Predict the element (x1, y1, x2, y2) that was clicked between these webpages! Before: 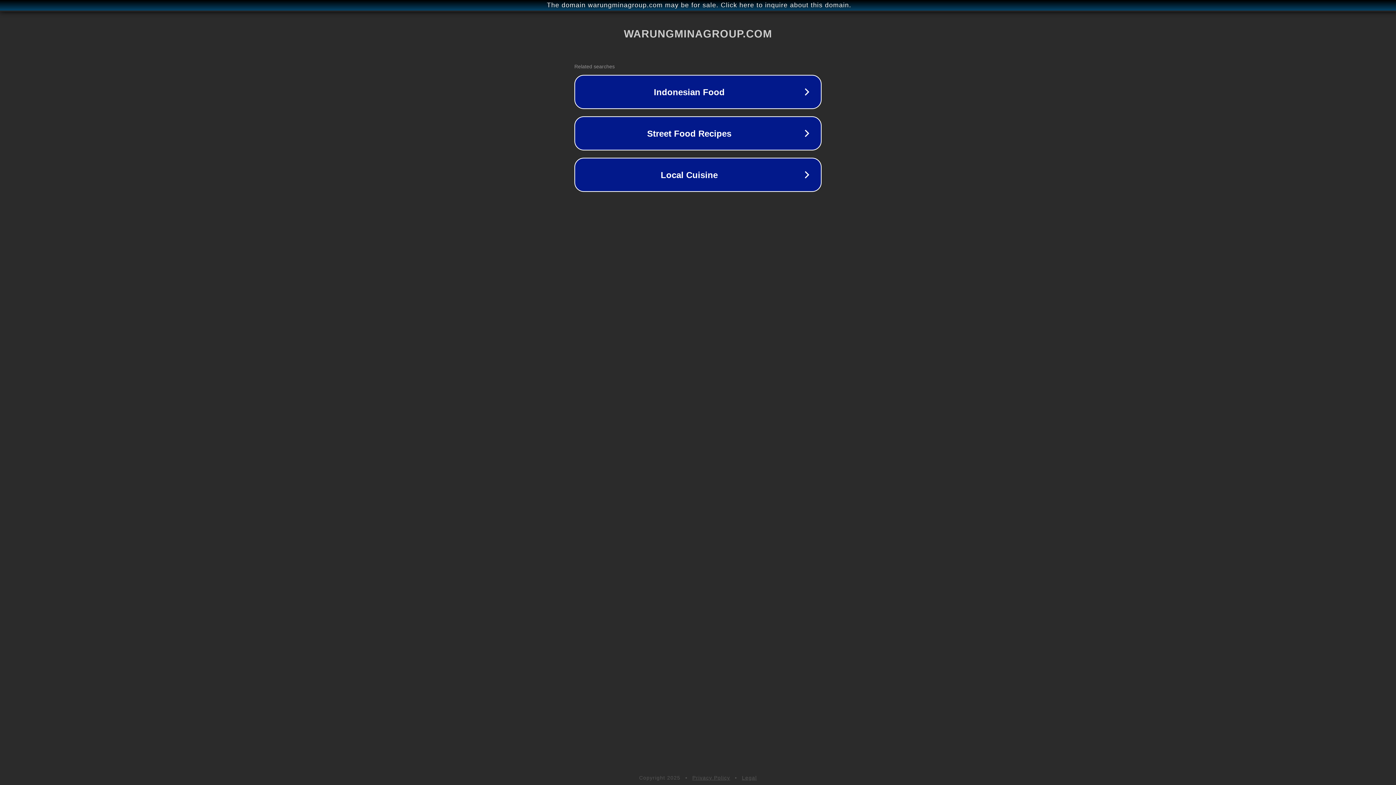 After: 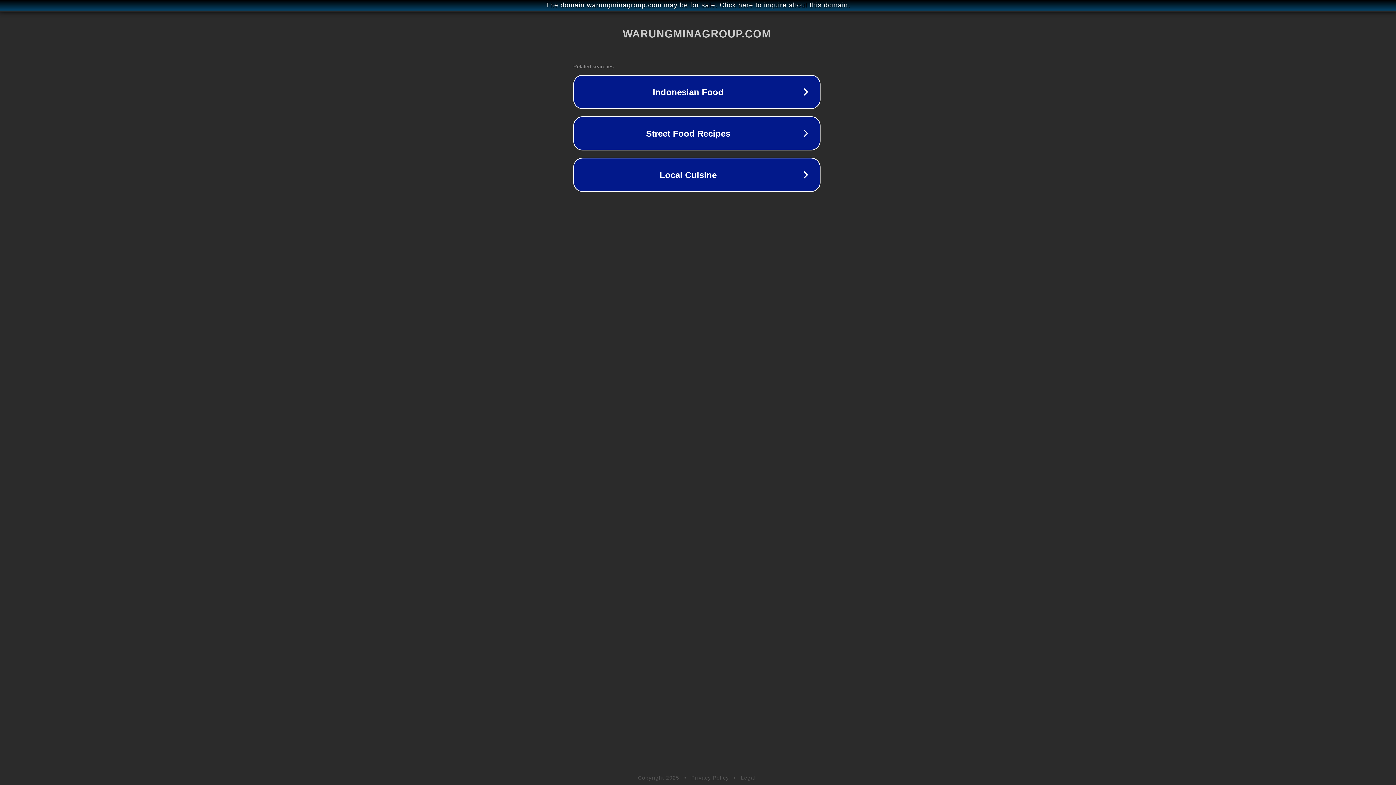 Action: bbox: (1, 1, 1397, 9) label: The domain warungminagroup.com may be for sale. Click here to inquire about this domain.